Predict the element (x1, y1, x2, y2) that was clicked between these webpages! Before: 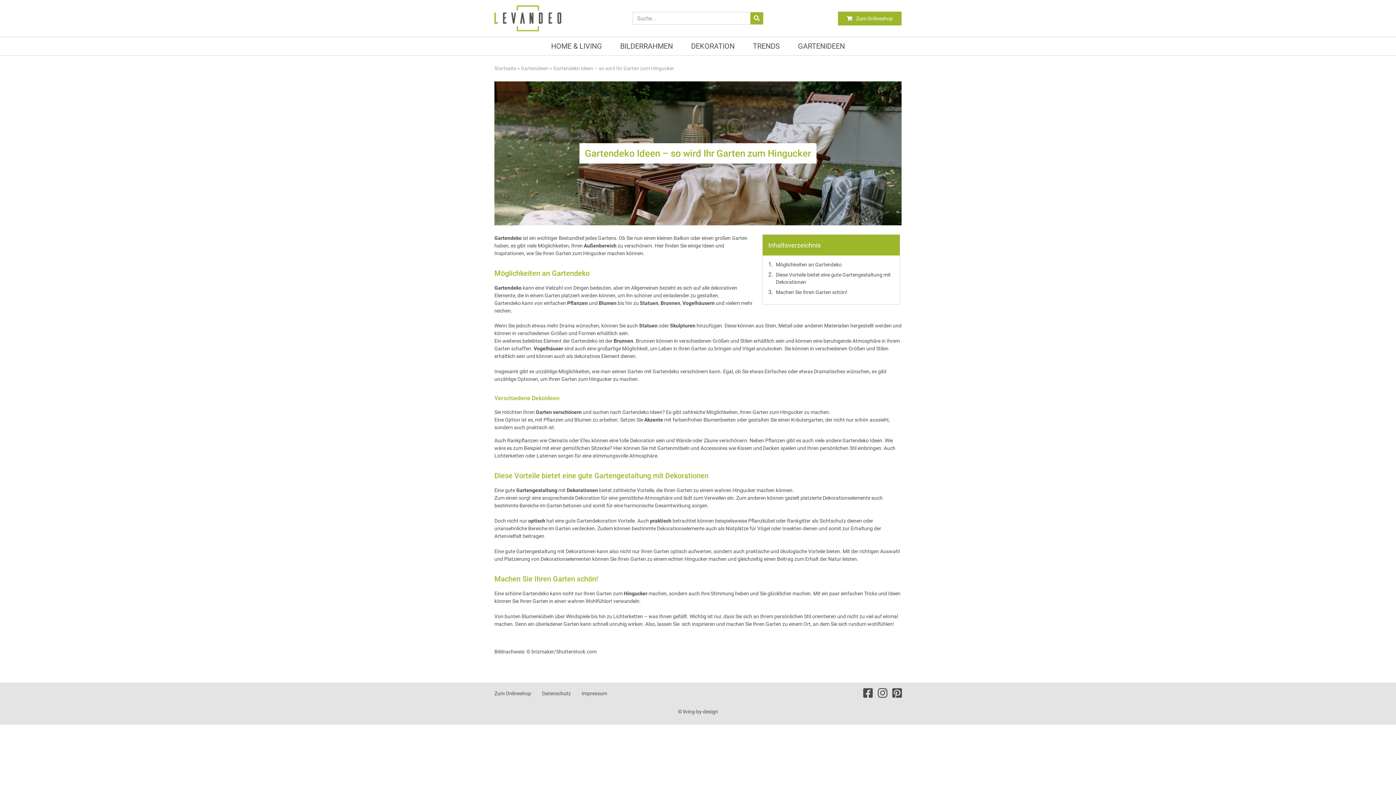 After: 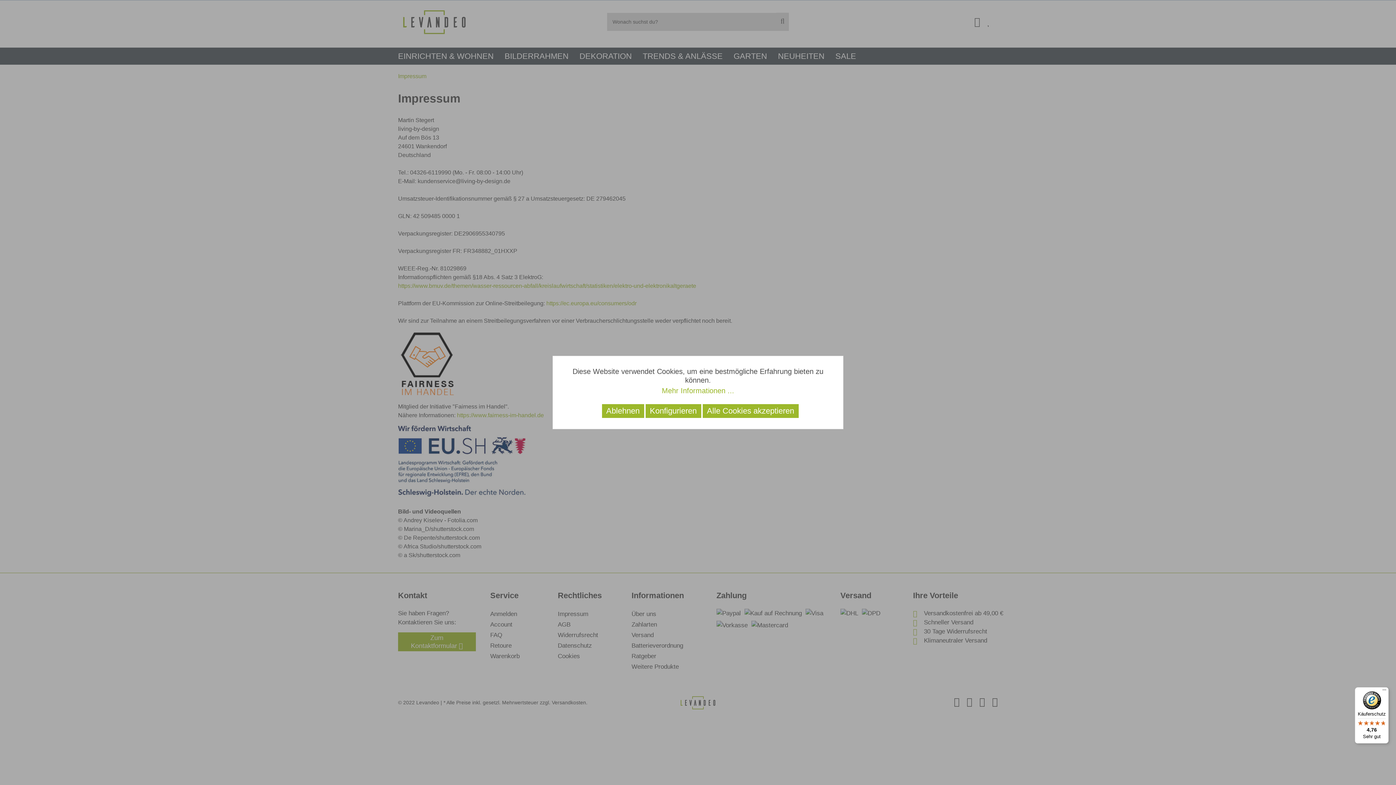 Action: bbox: (581, 686, 607, 701) label: Impressum